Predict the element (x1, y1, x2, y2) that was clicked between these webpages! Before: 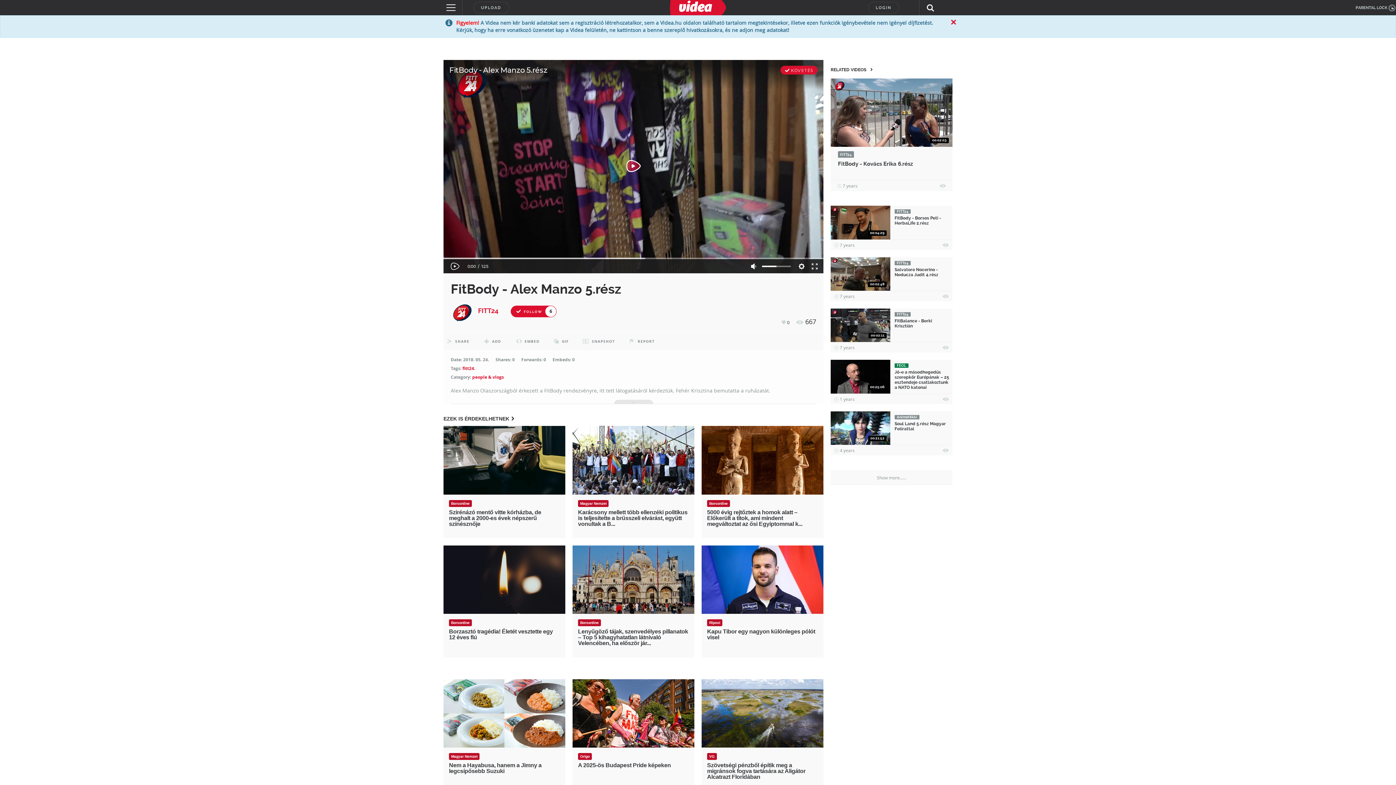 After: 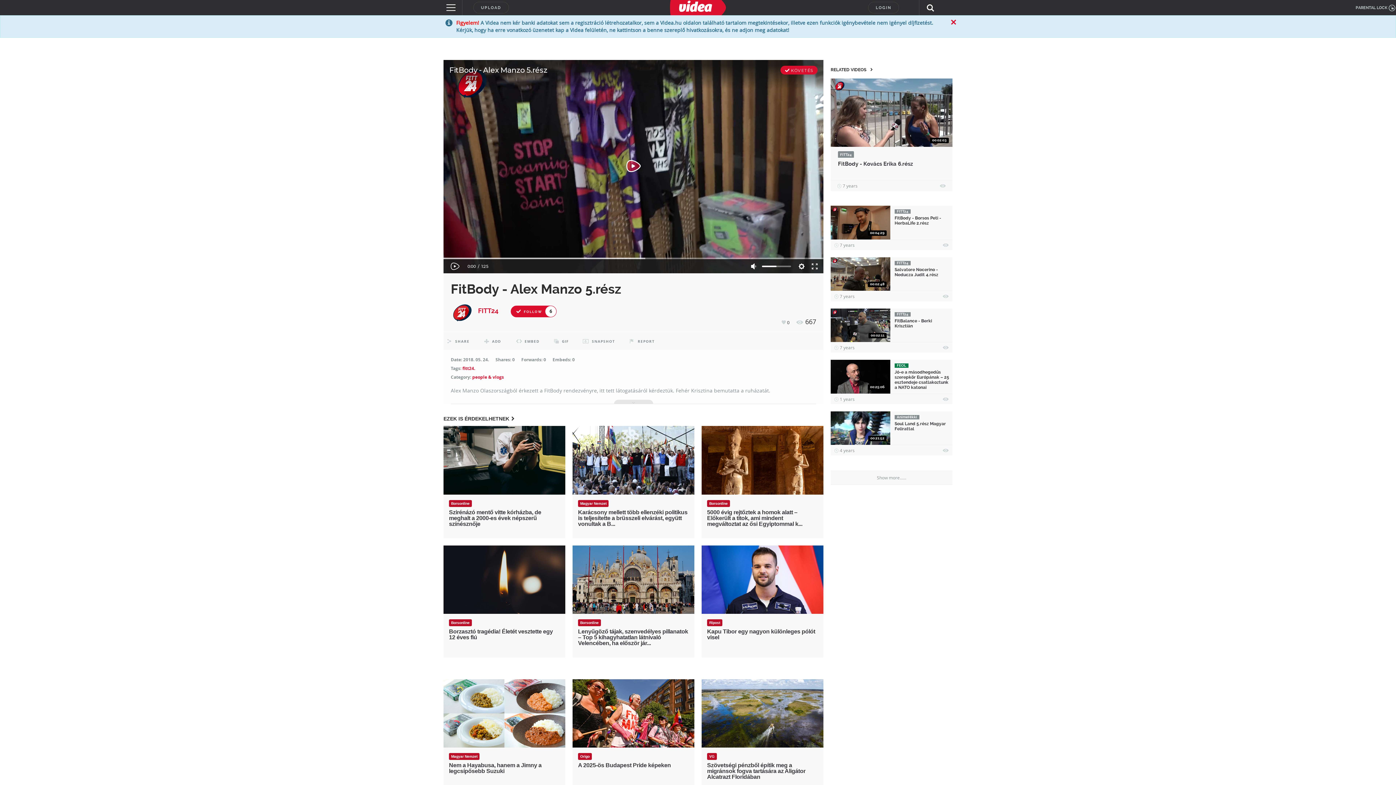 Action: label: Borsonline bbox: (707, 500, 730, 507)